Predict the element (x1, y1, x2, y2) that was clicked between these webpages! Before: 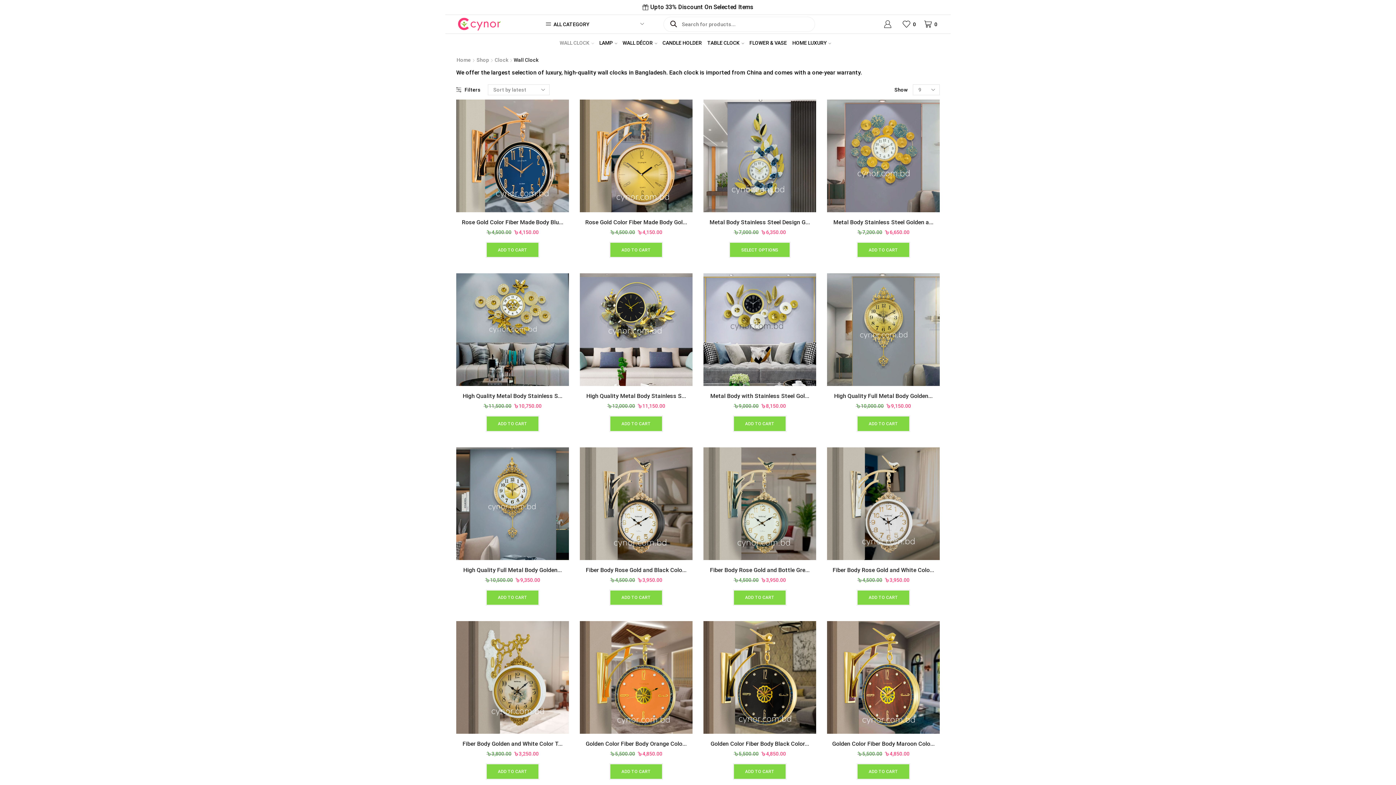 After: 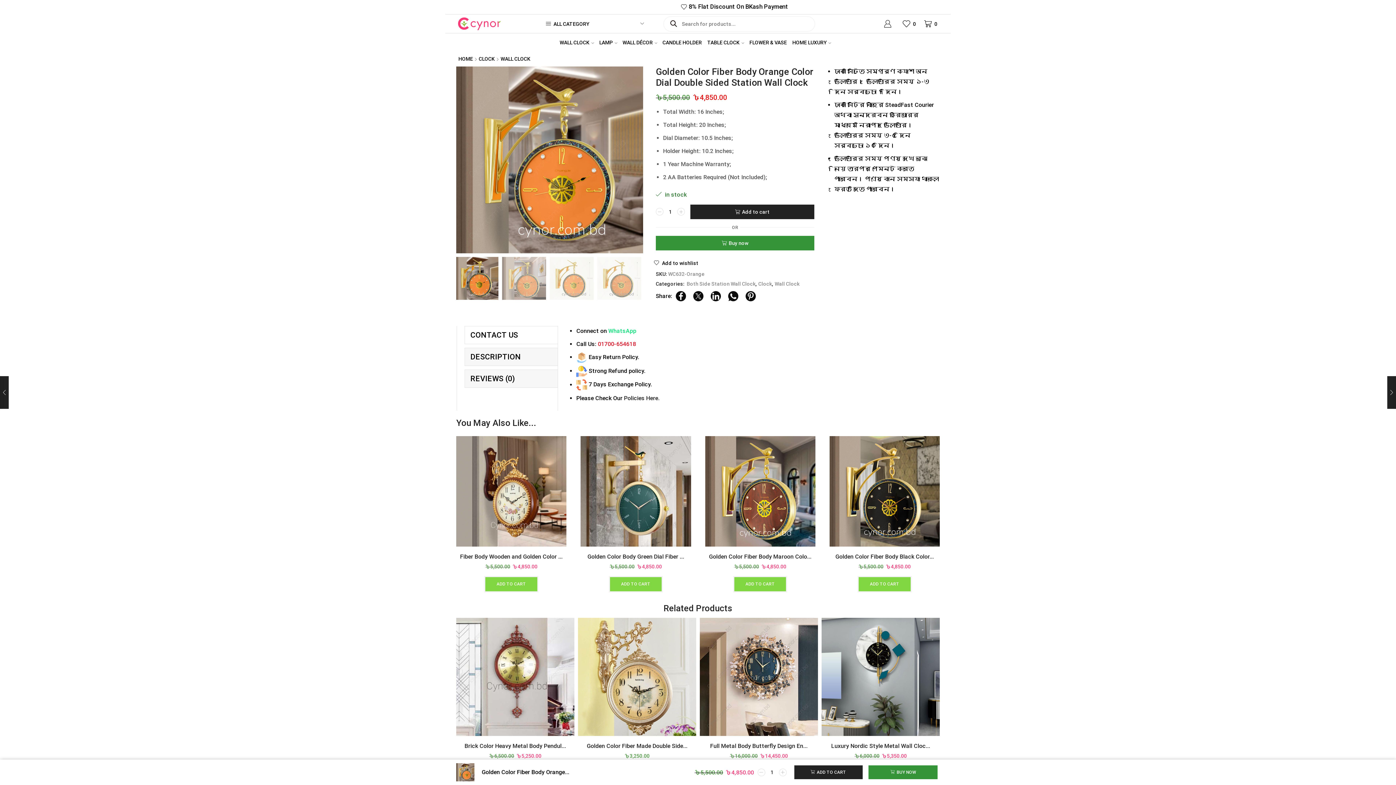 Action: bbox: (580, 621, 692, 734)